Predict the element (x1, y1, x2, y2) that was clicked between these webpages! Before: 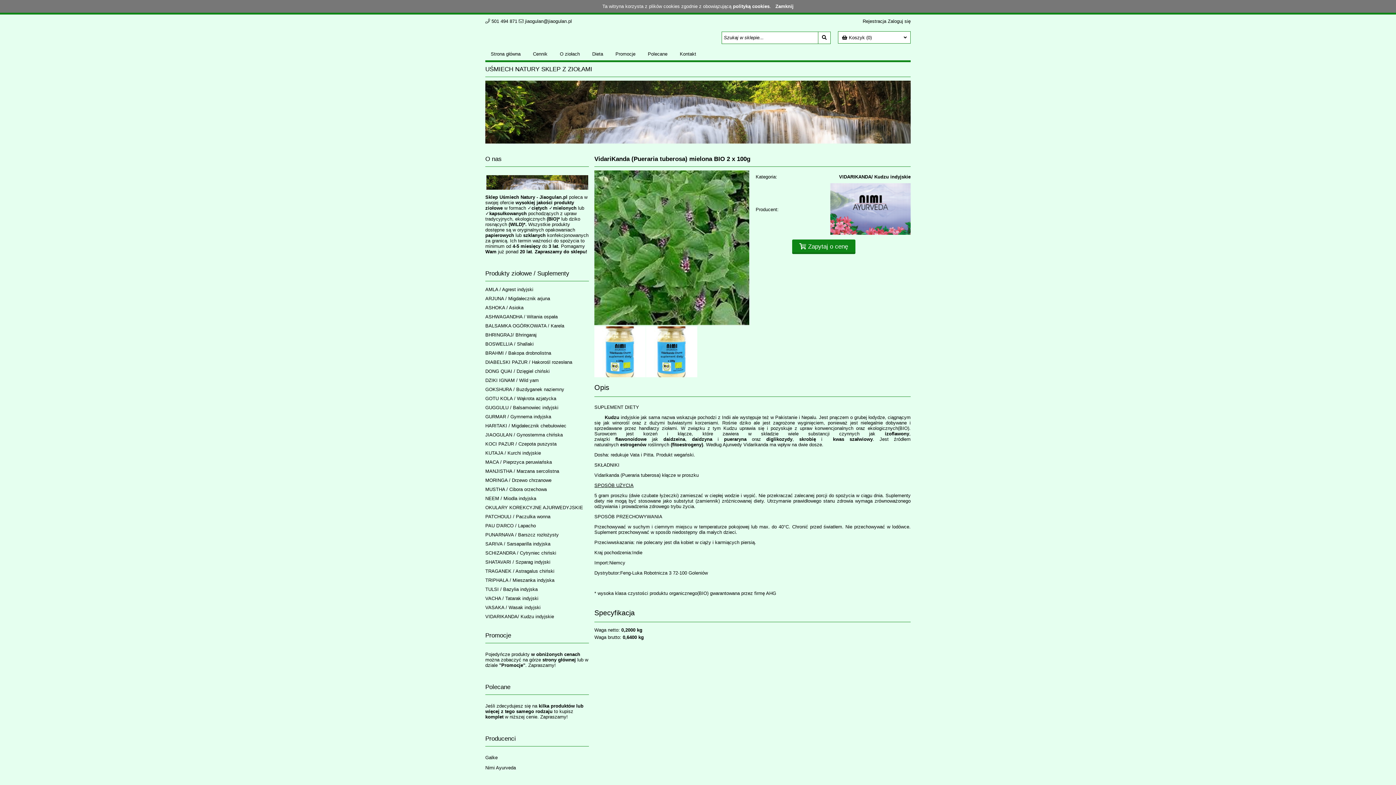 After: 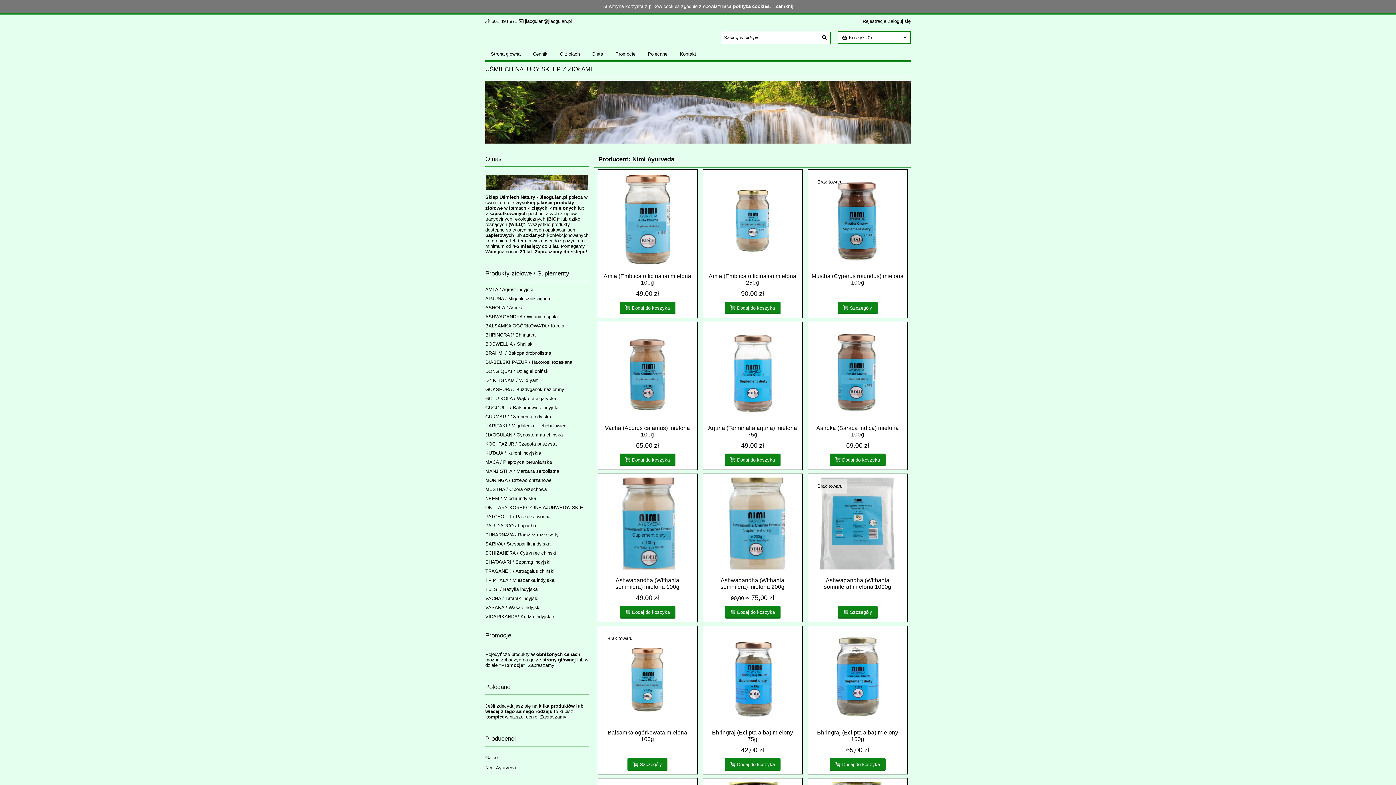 Action: bbox: (830, 230, 910, 235)